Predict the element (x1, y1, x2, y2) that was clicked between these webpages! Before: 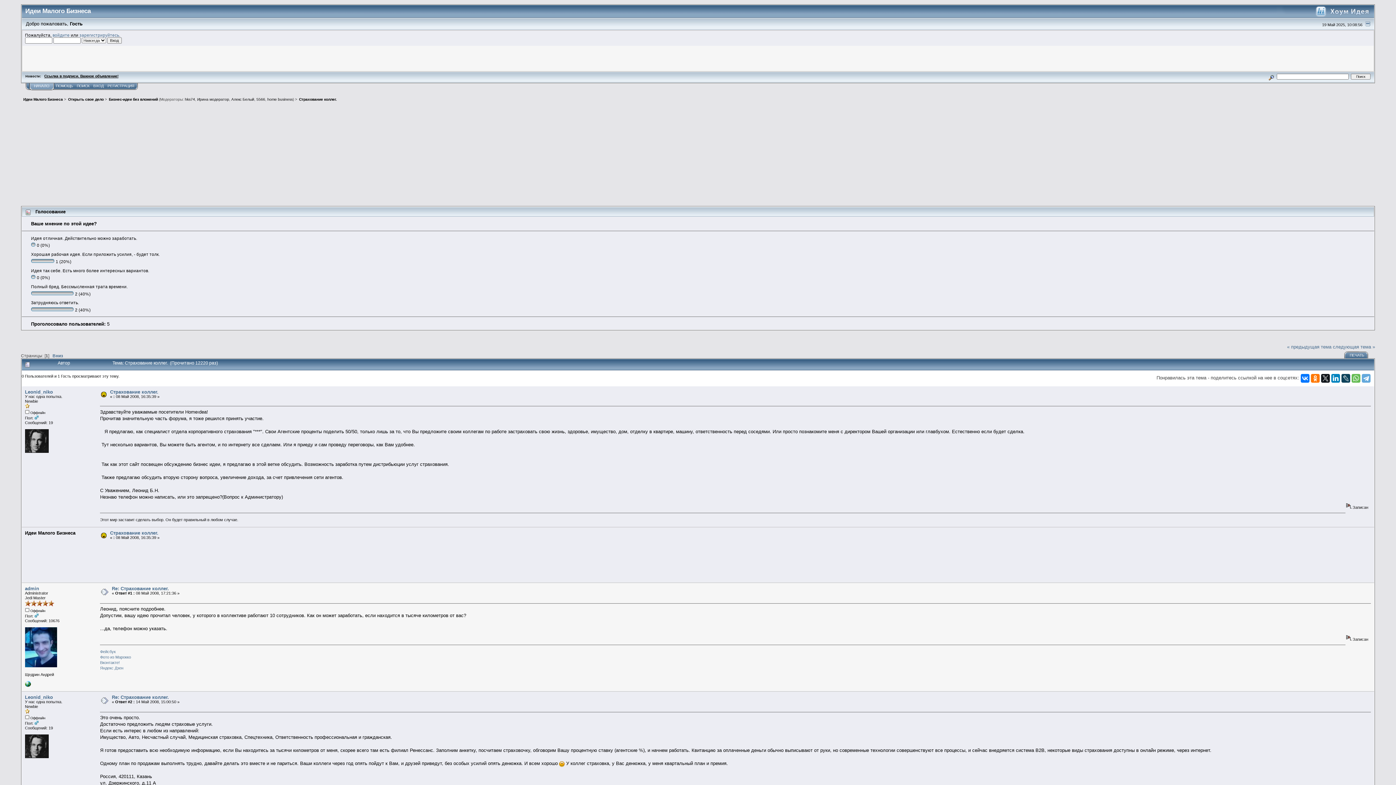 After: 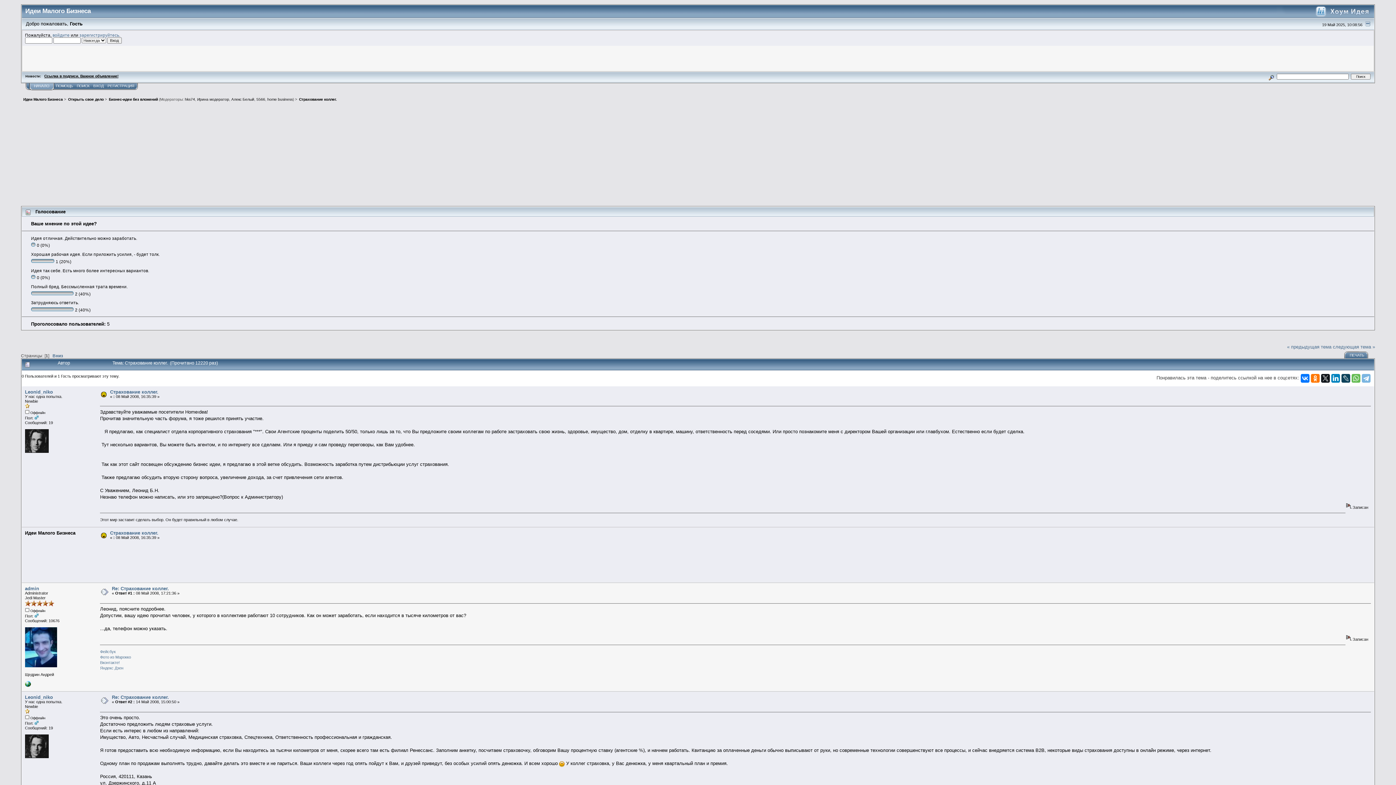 Action: bbox: (1362, 374, 1371, 382)